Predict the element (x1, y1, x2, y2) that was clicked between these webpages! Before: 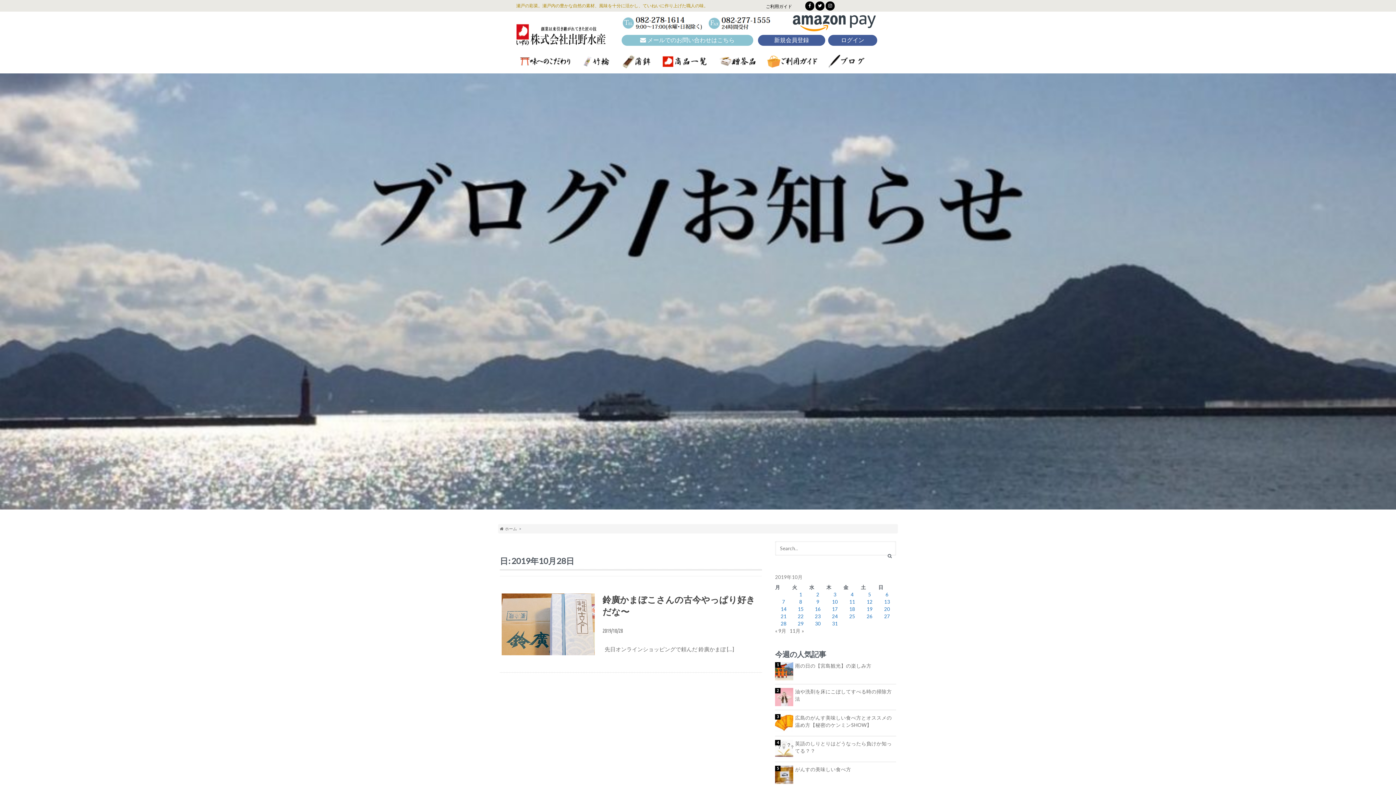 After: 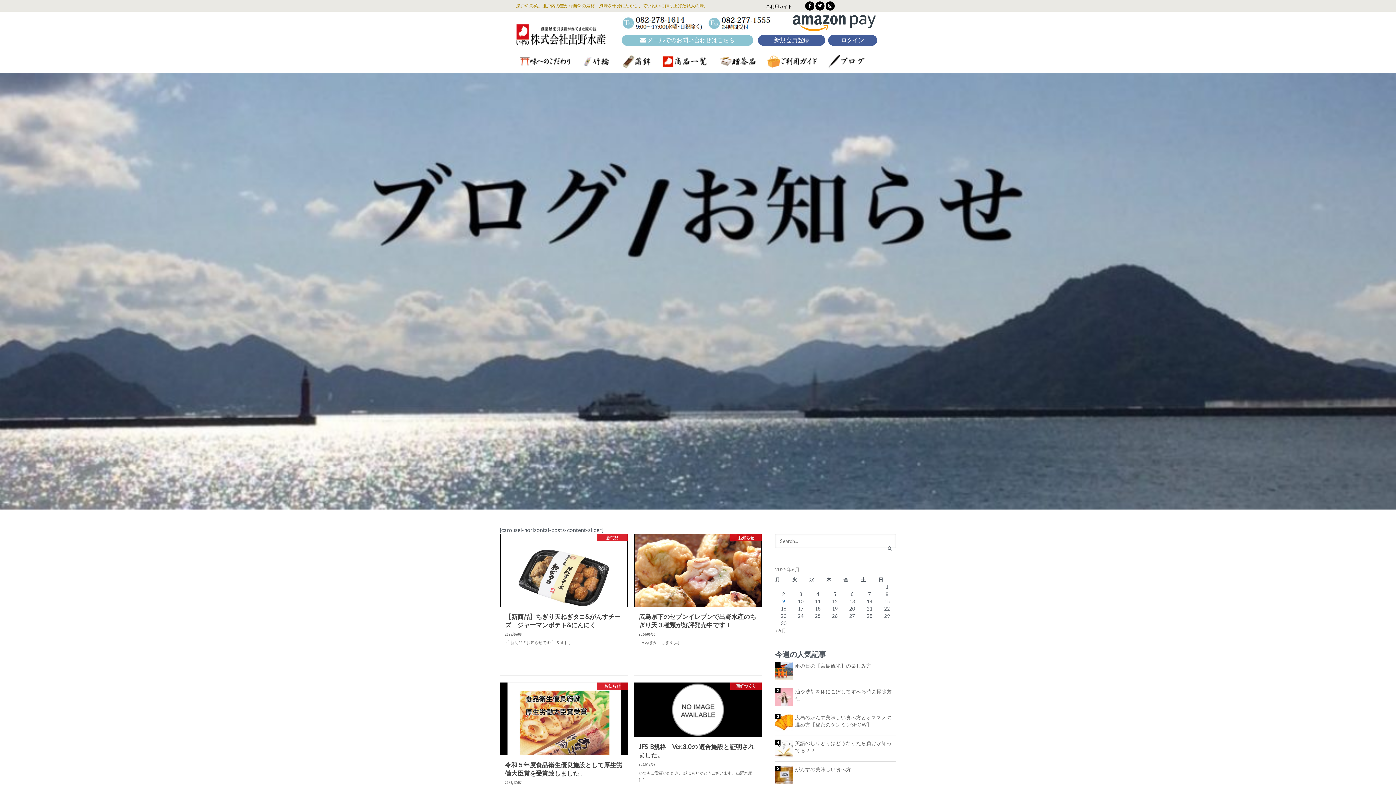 Action: label:   ホーム bbox: (500, 526, 517, 531)